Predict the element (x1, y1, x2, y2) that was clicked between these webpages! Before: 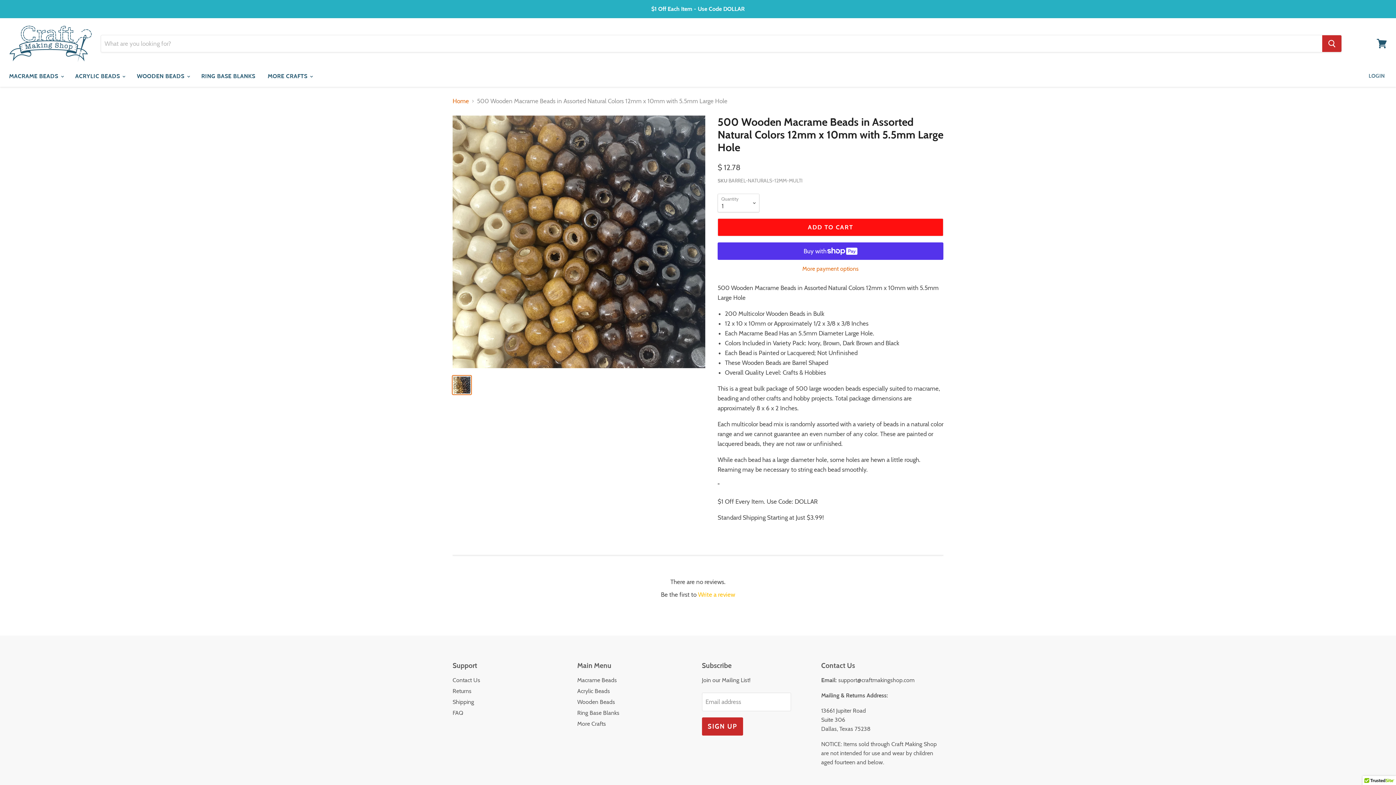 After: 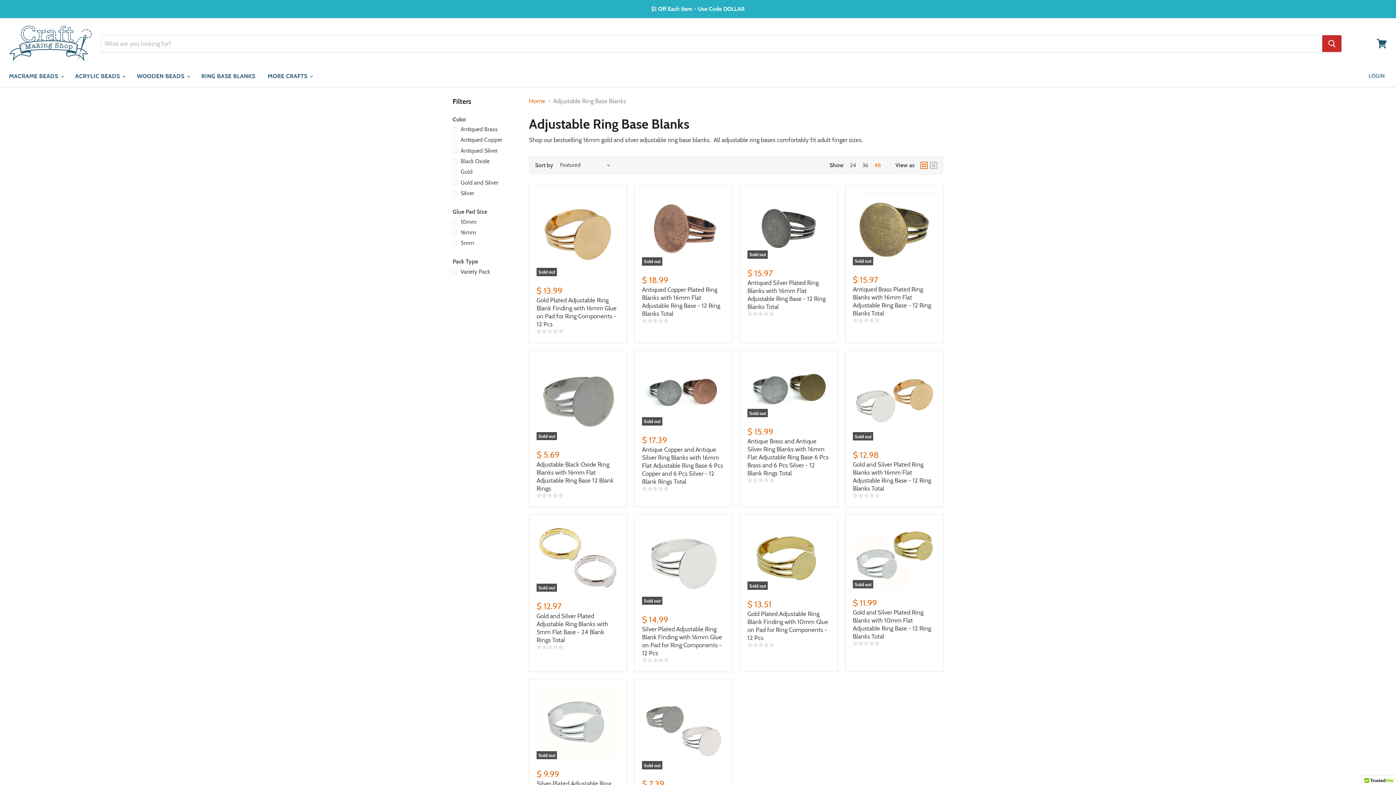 Action: label: RING BASE BLANKS bbox: (195, 68, 260, 84)